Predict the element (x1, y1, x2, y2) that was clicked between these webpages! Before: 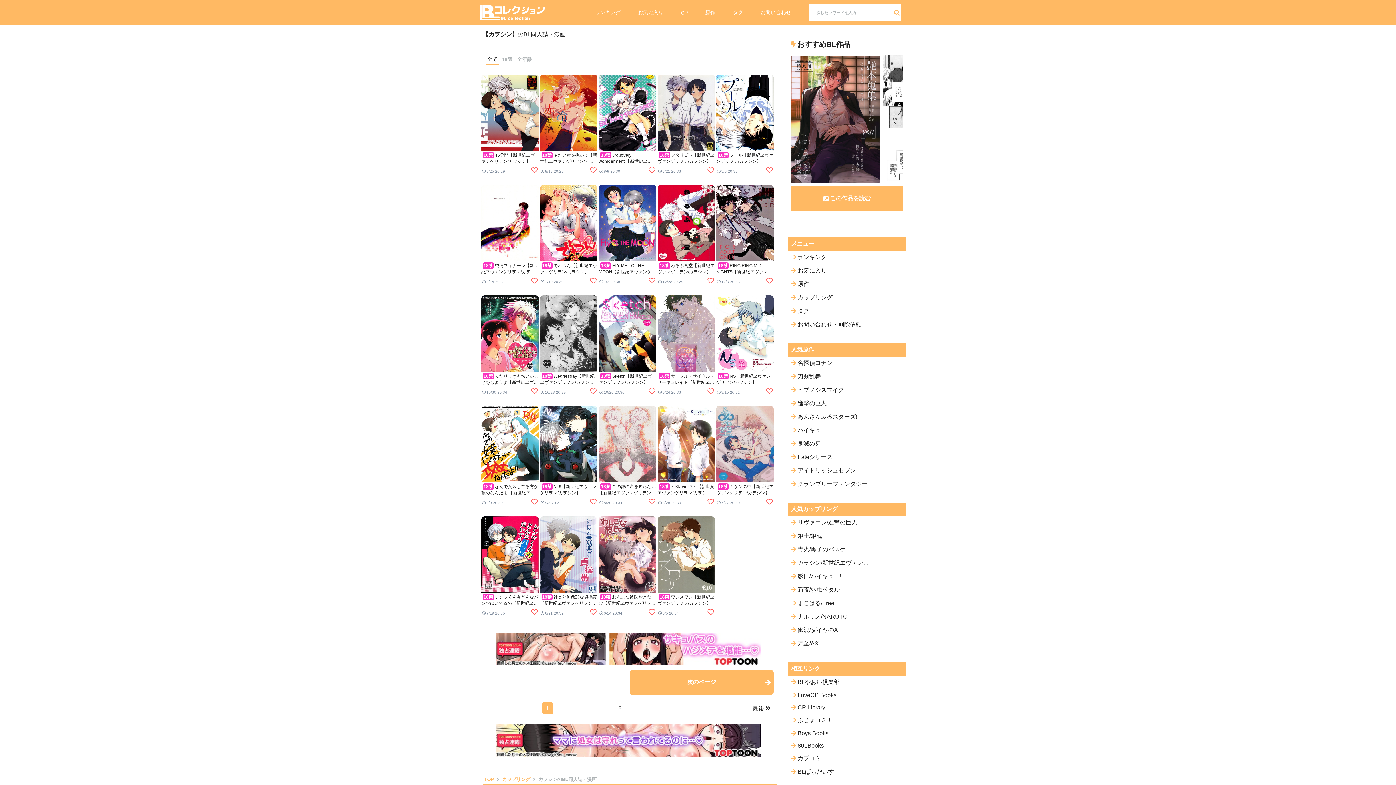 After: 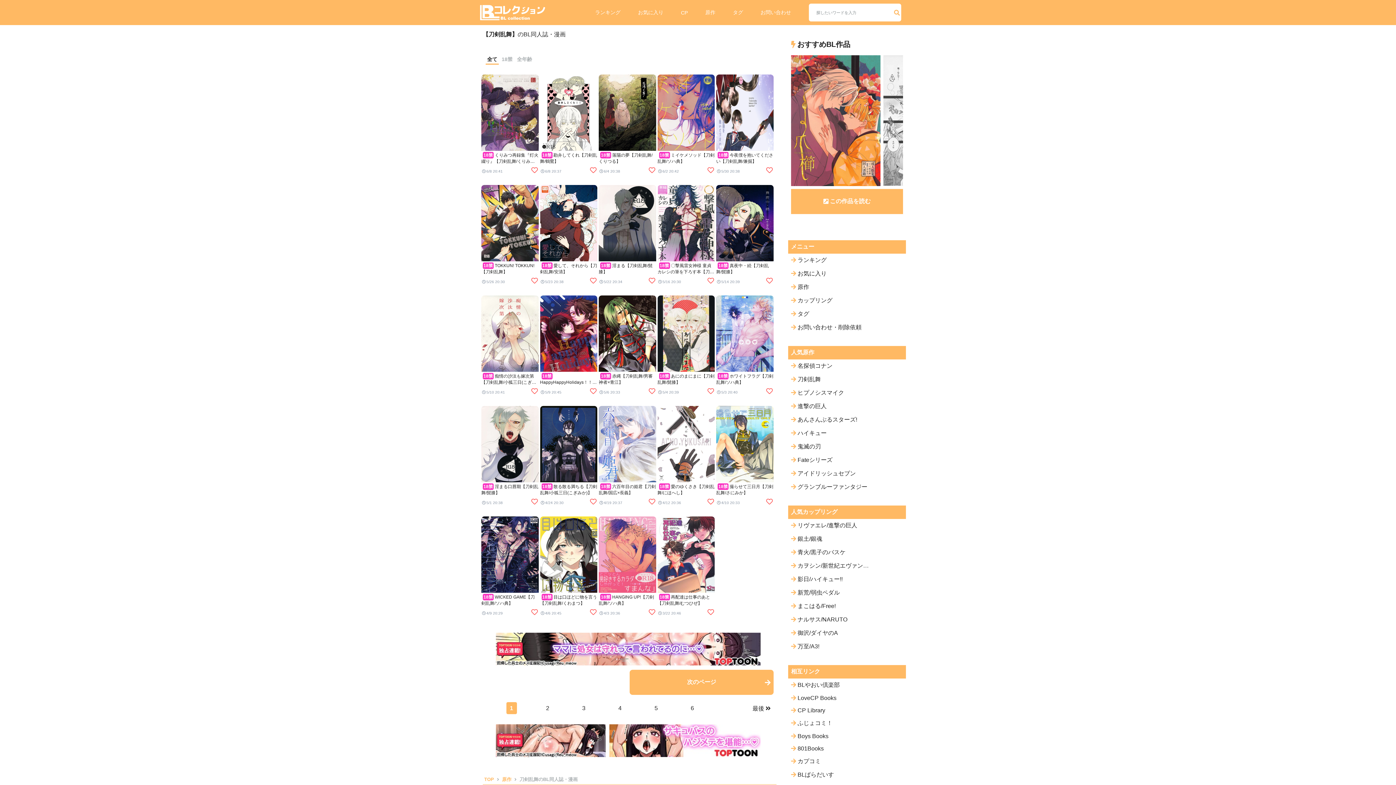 Action: bbox: (788, 370, 906, 383) label: 刀剣乱舞